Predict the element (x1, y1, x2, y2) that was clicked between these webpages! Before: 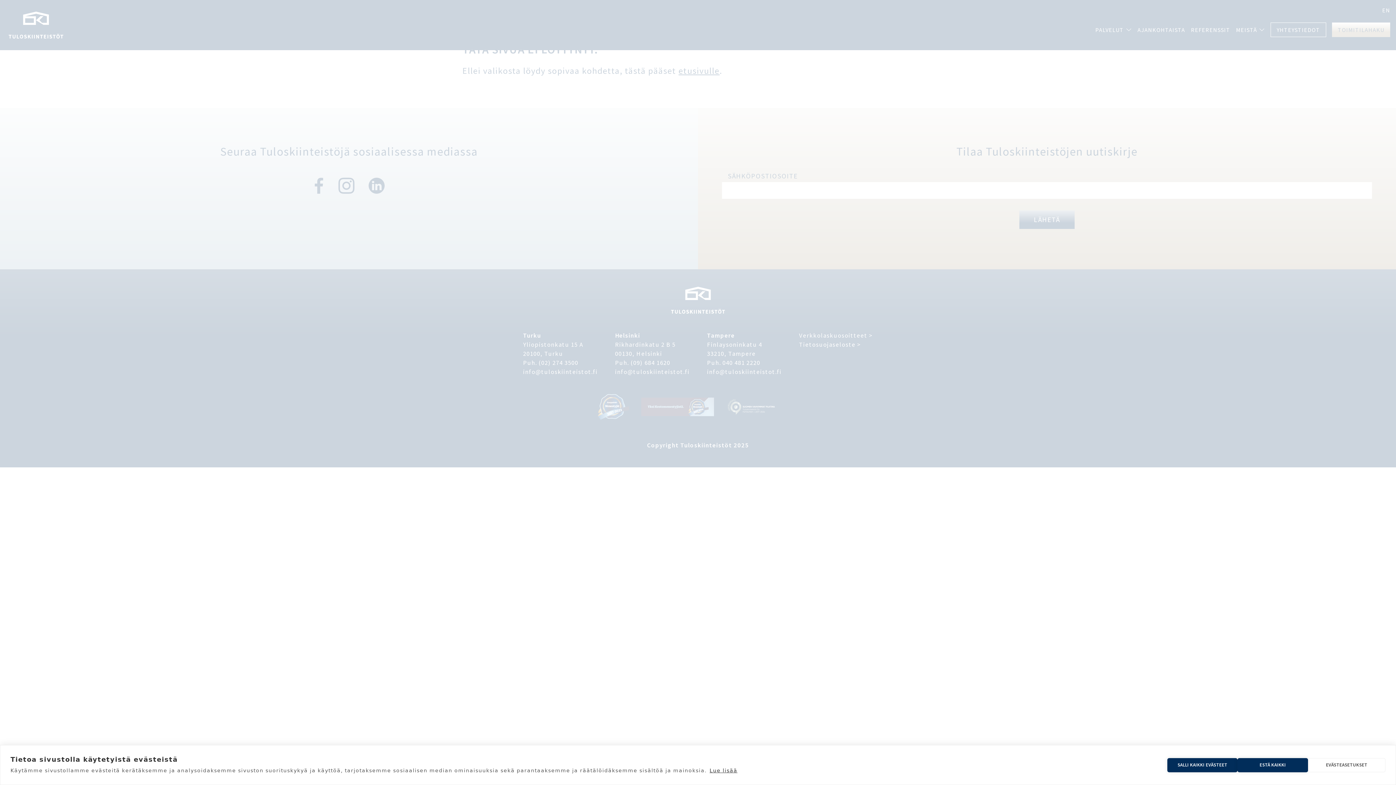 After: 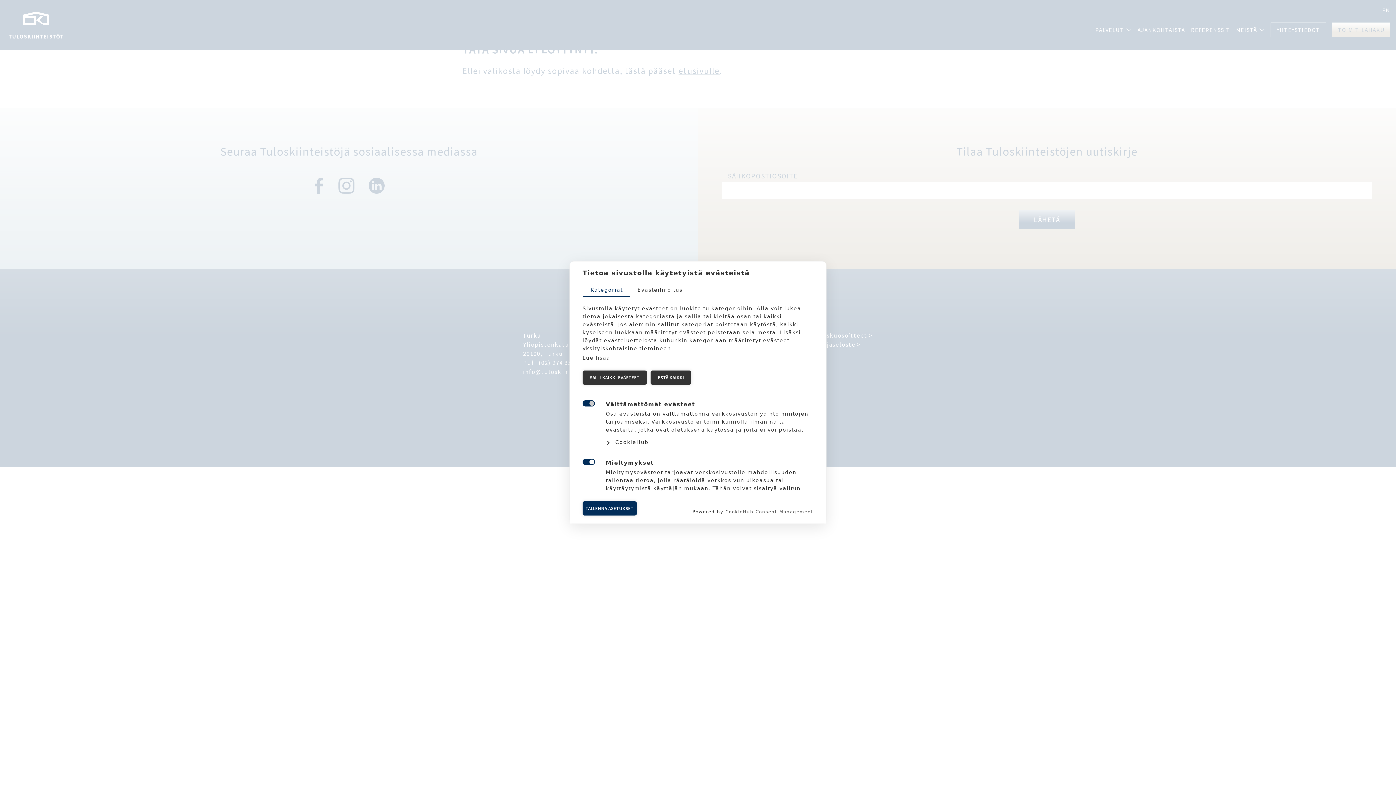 Action: bbox: (1308, 758, 1385, 772) label: EVÄSTEASETUKSET